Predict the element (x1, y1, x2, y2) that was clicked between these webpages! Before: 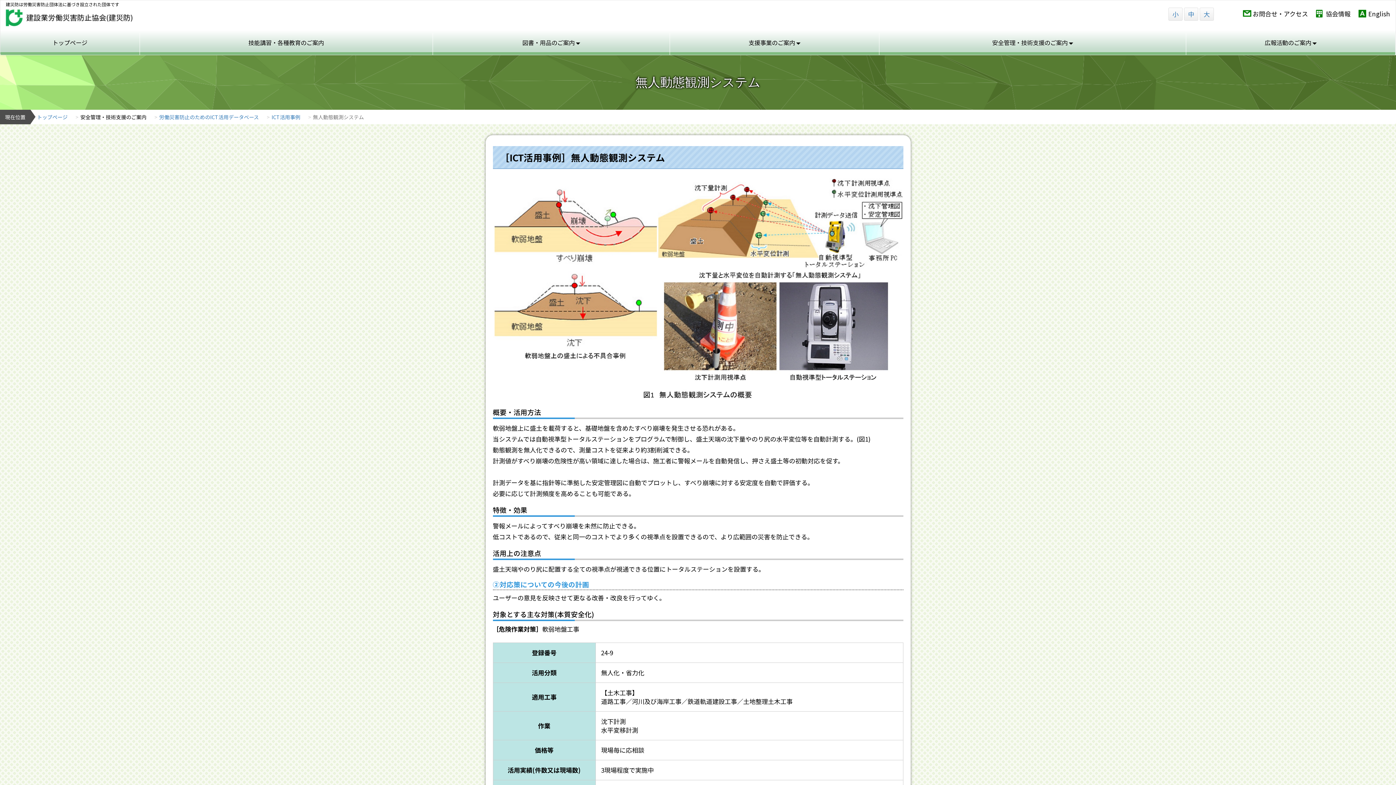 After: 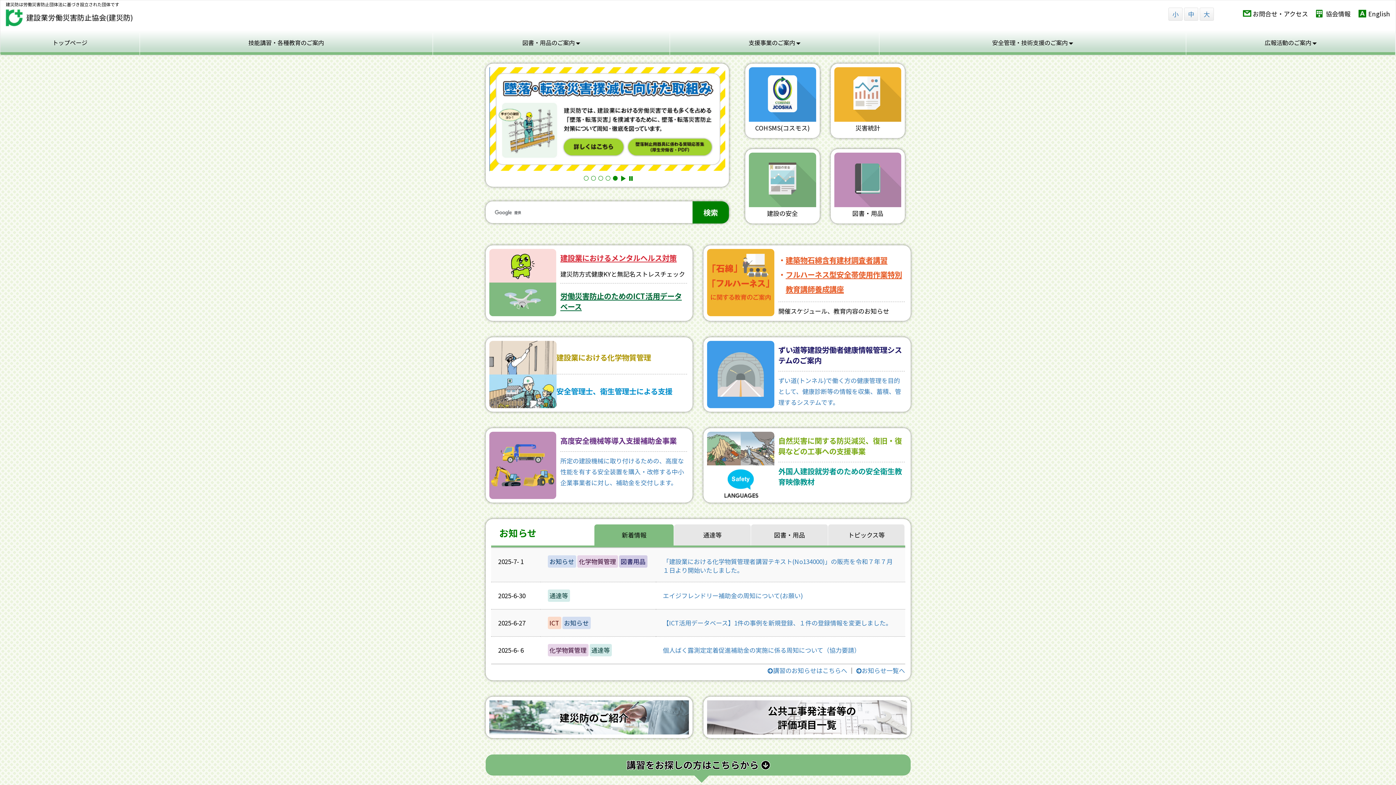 Action: label: トップページ bbox: (37, 113, 67, 120)